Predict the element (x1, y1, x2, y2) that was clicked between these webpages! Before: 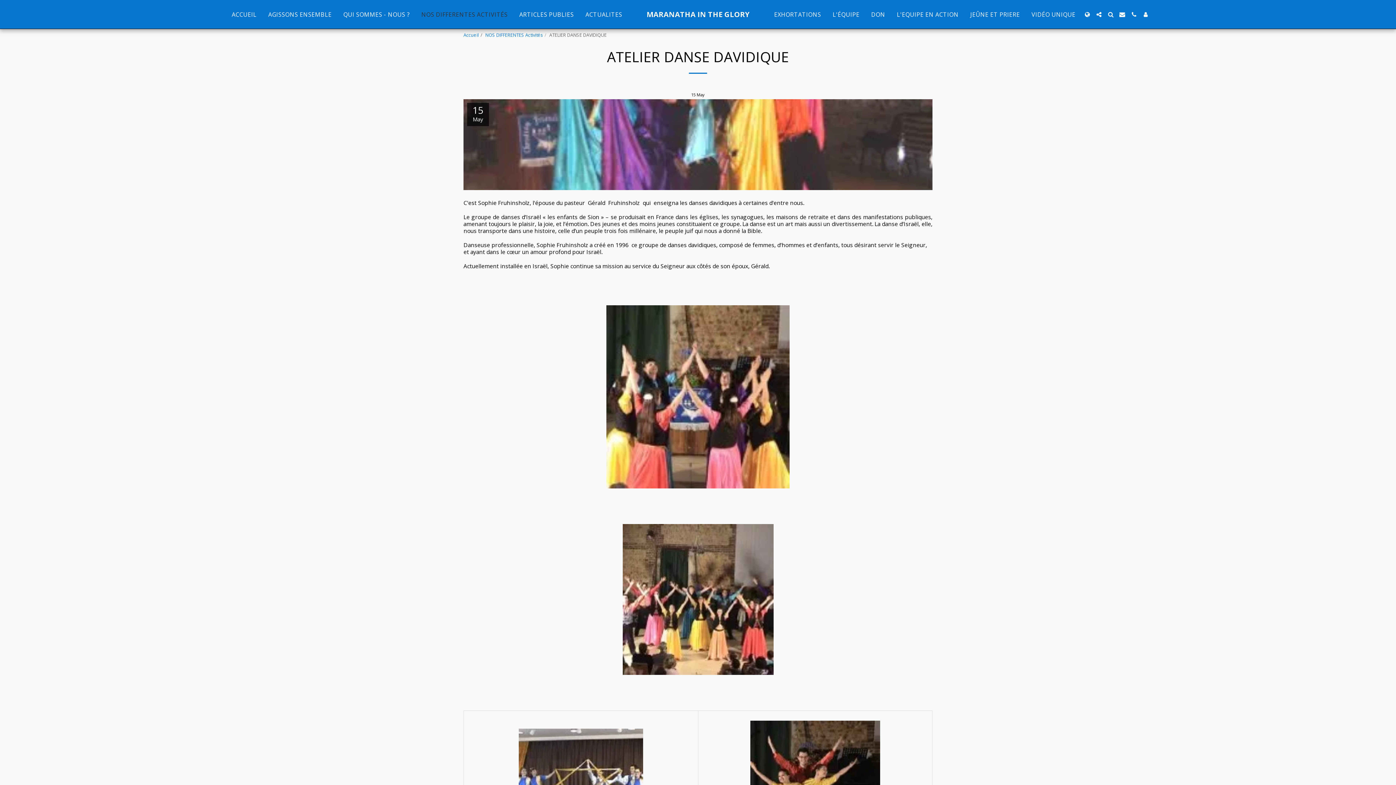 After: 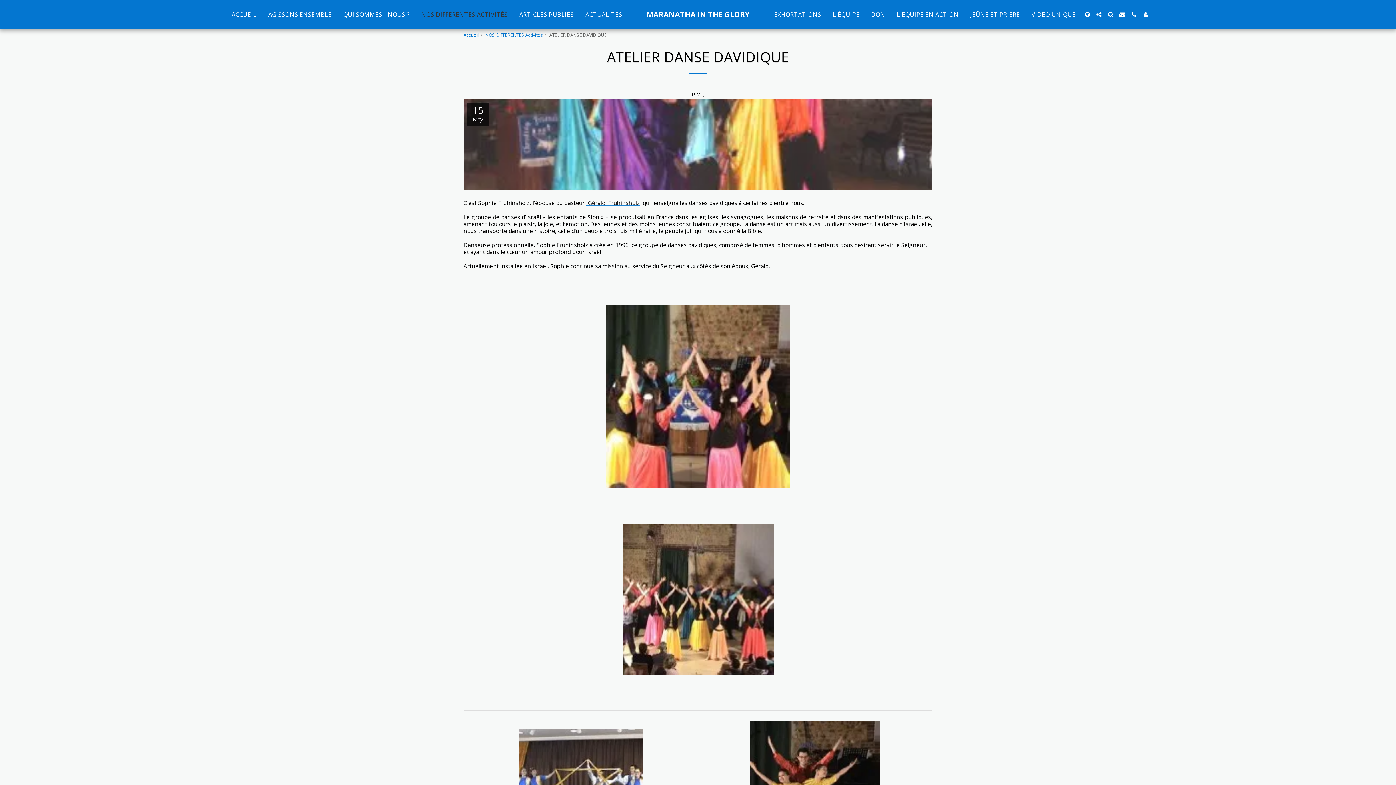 Action: label:  Gérald  Fruhinsholz bbox: (586, 198, 640, 206)